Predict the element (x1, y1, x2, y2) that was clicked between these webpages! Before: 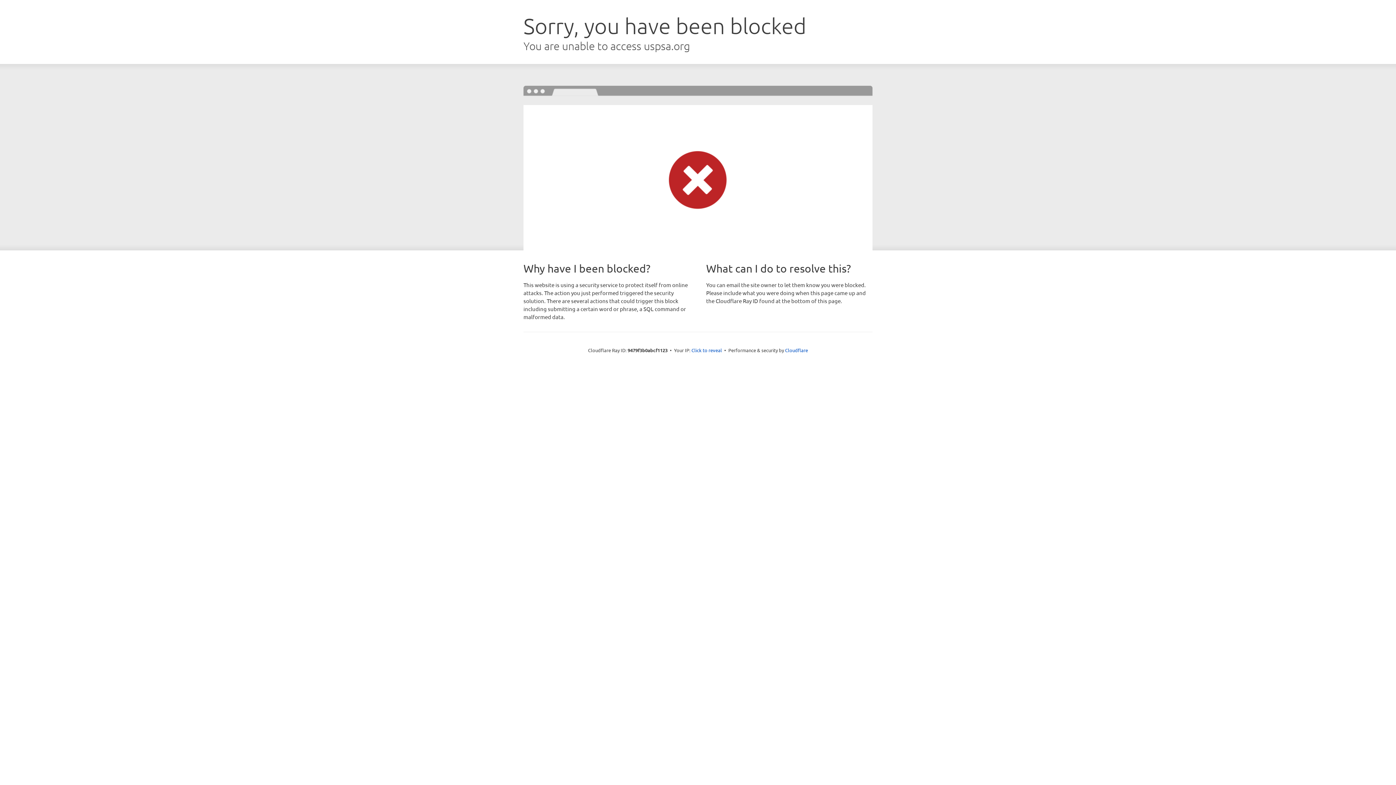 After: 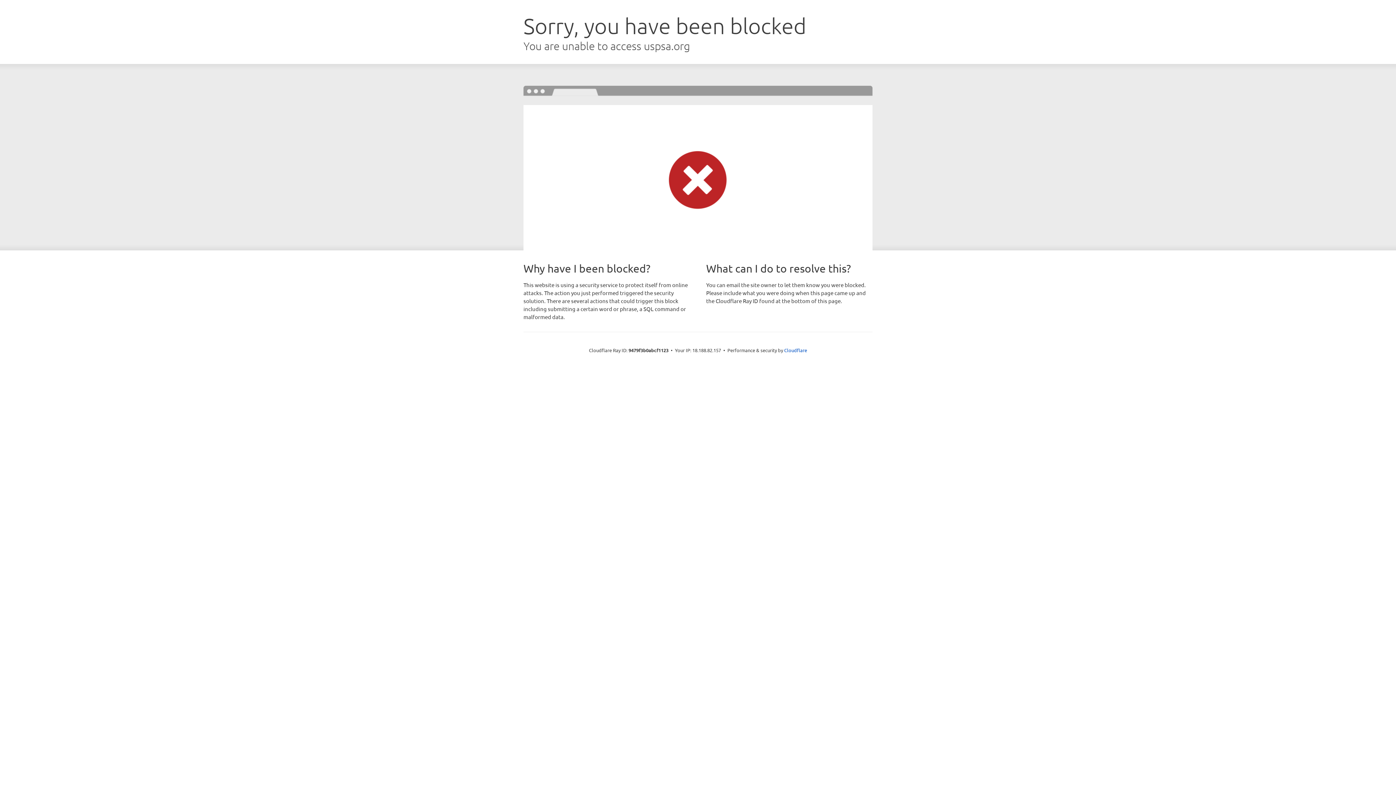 Action: label: Click to reveal bbox: (691, 346, 722, 353)